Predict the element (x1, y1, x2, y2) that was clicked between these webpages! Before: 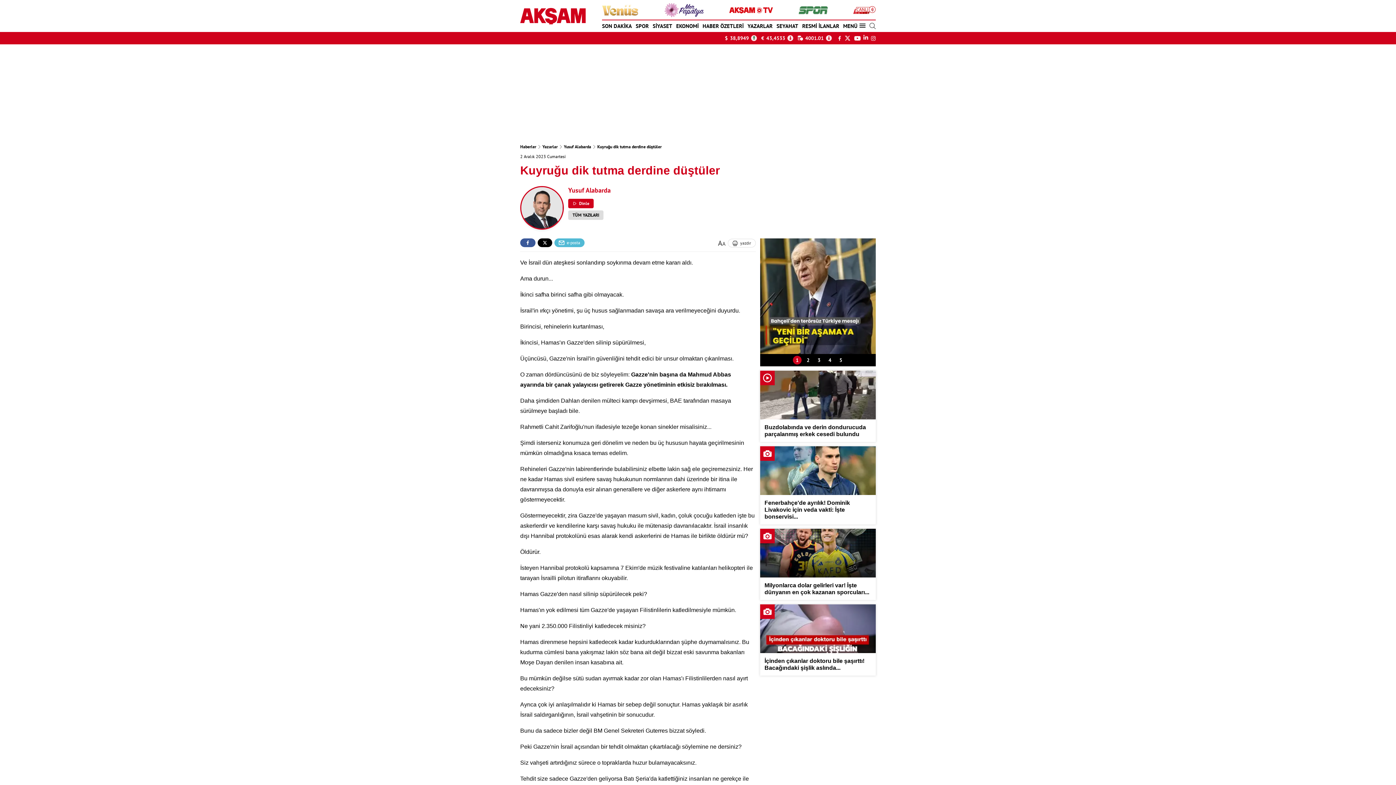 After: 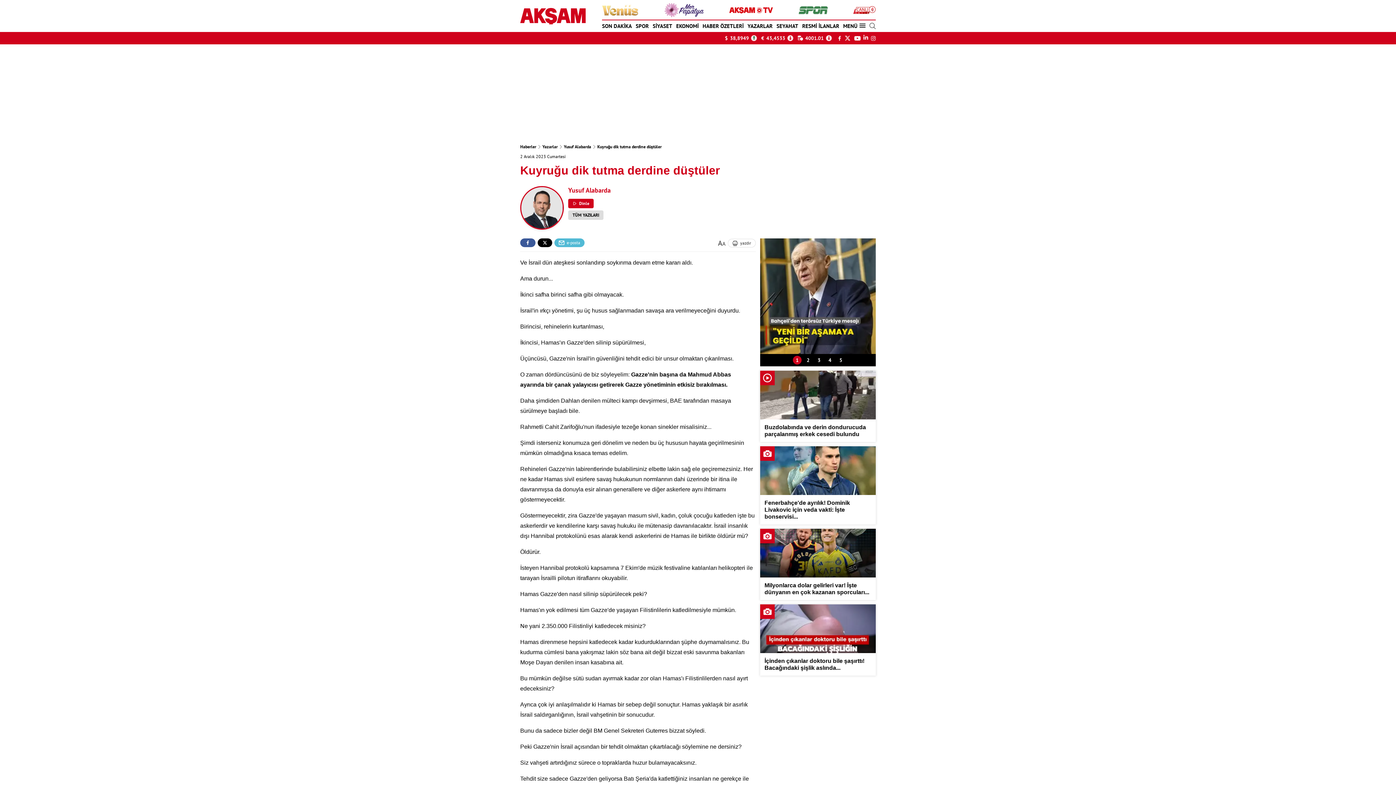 Action: bbox: (838, 35, 841, 40)